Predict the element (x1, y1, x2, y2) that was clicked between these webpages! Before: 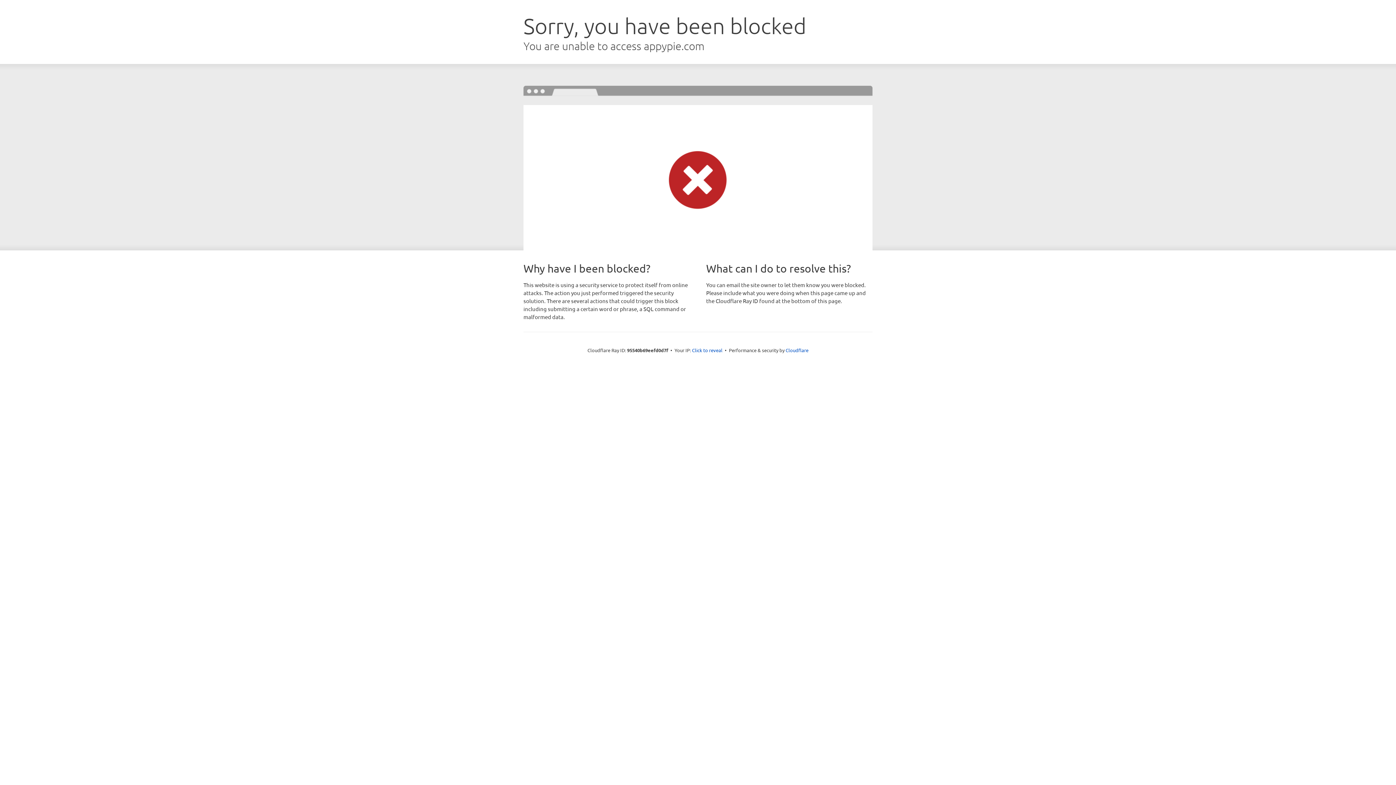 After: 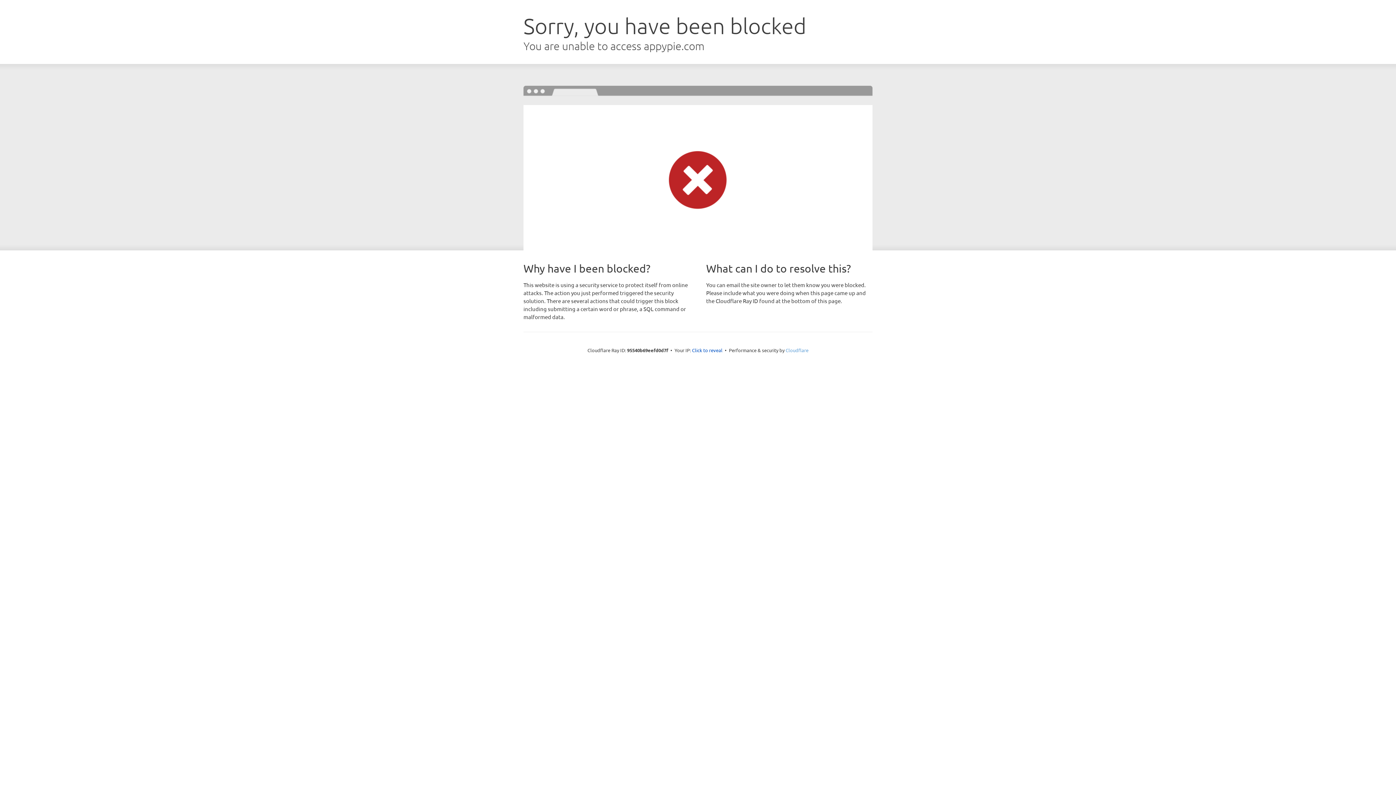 Action: bbox: (785, 347, 808, 353) label: Cloudflare